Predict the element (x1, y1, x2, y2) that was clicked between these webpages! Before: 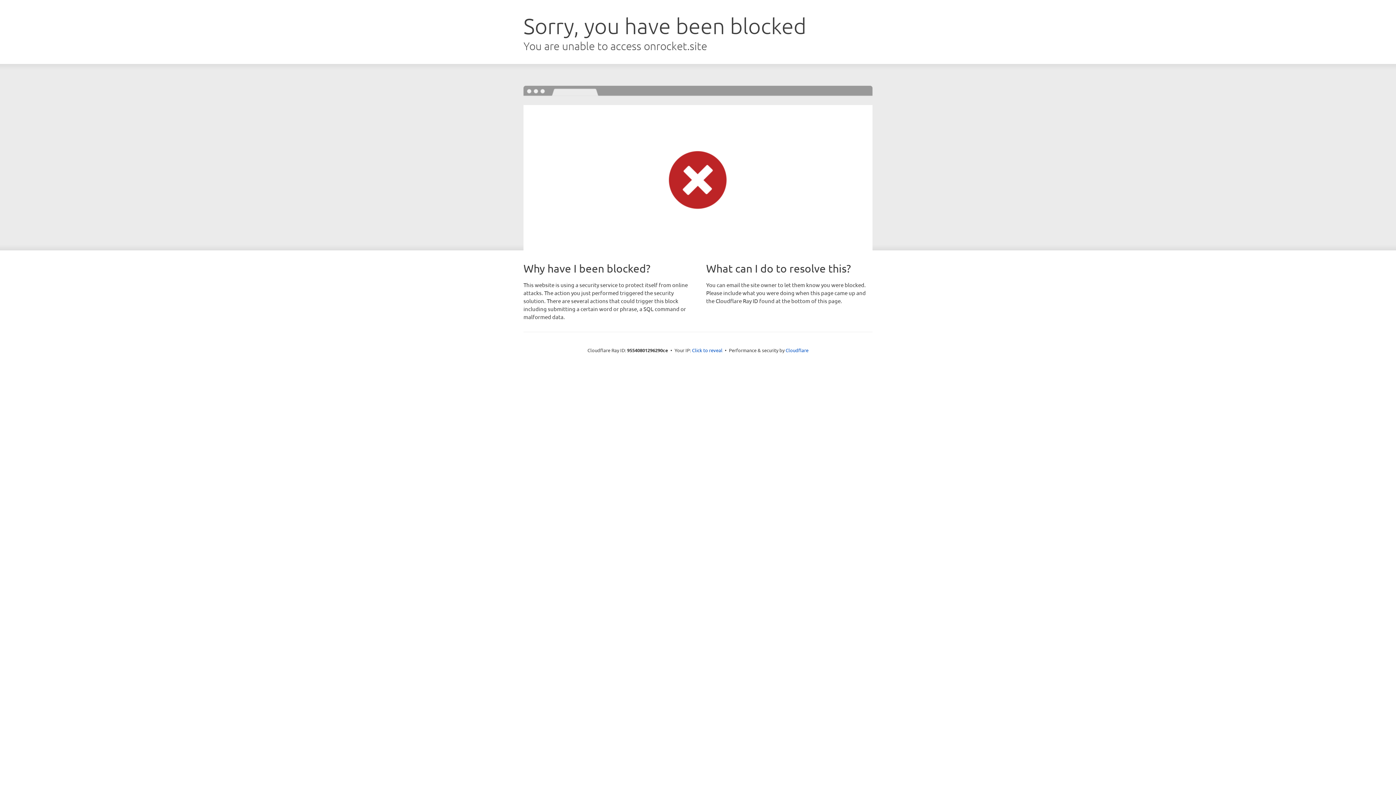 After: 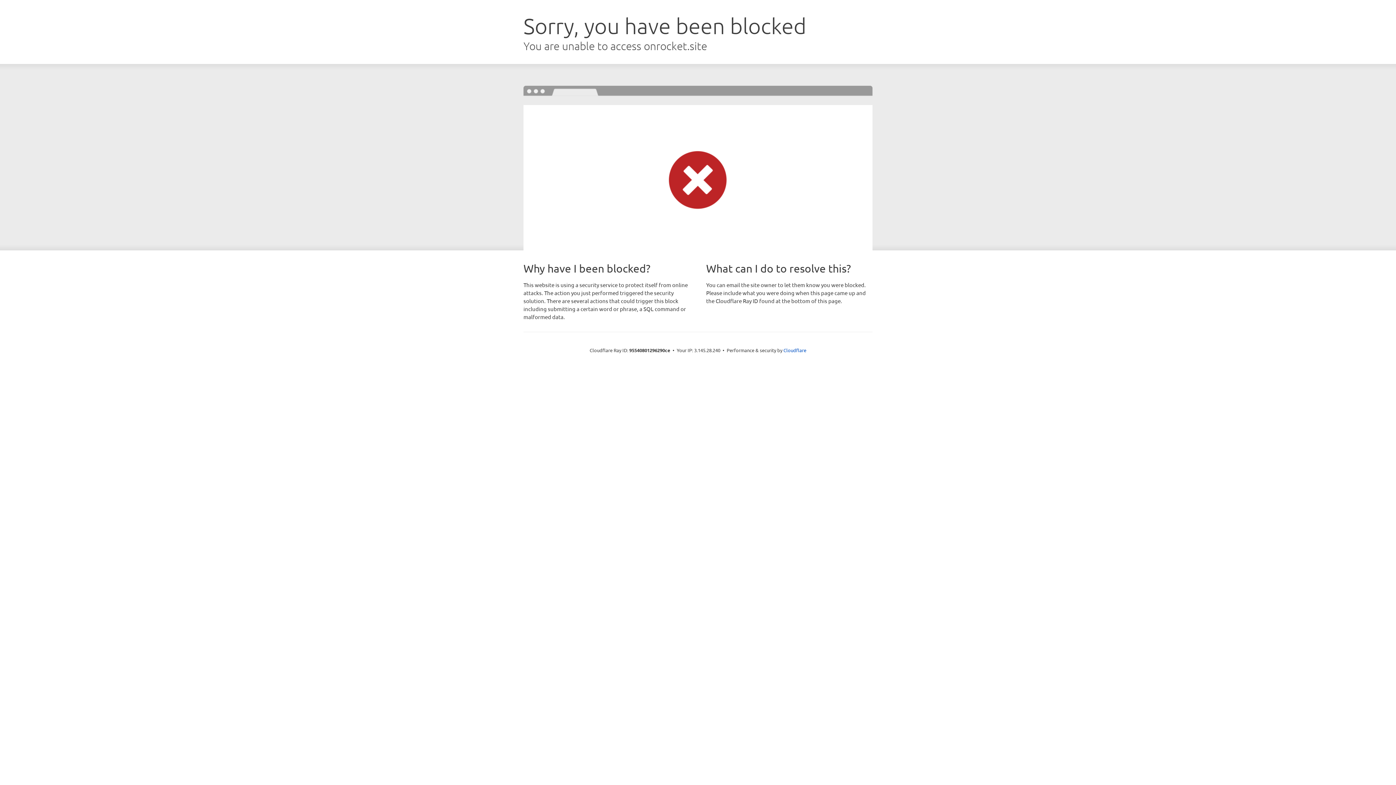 Action: bbox: (692, 346, 722, 353) label: Click to reveal